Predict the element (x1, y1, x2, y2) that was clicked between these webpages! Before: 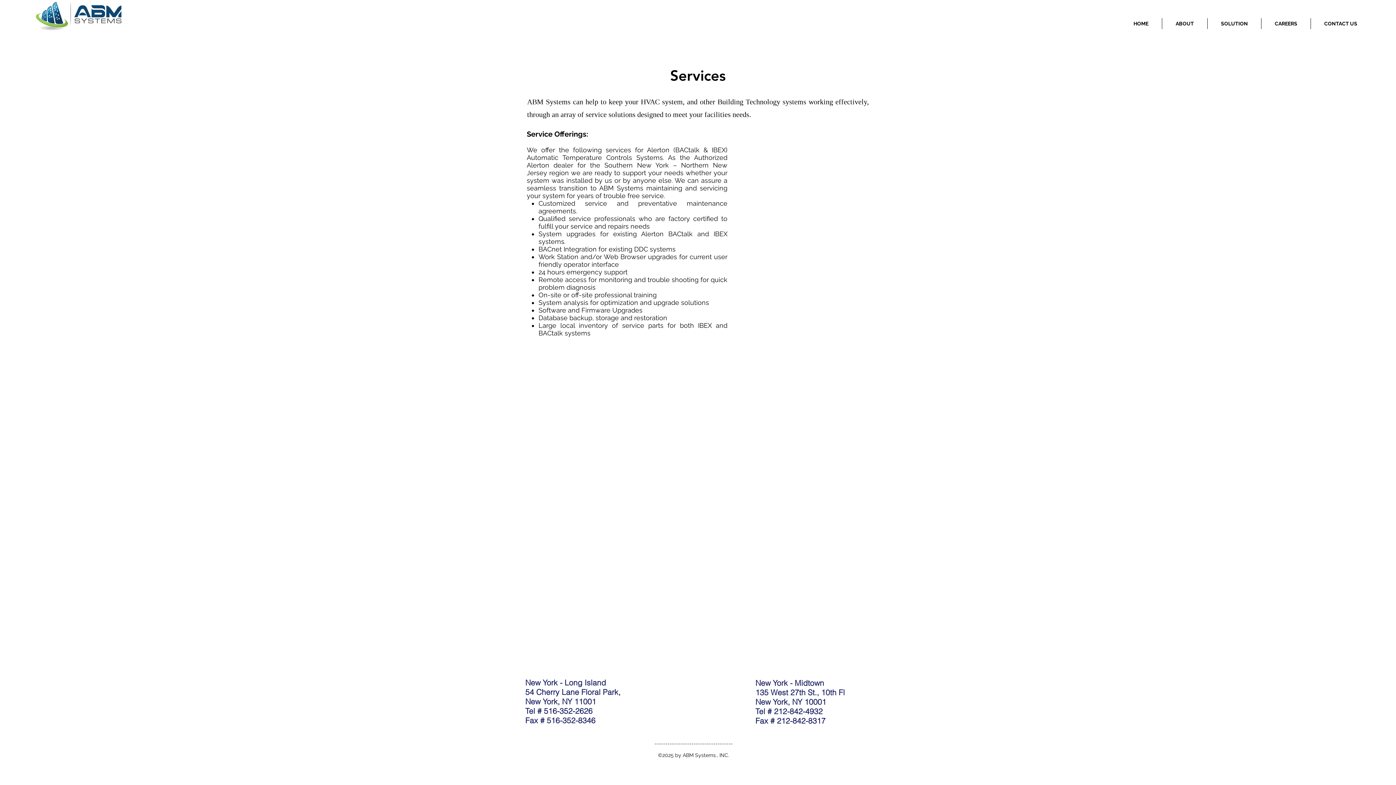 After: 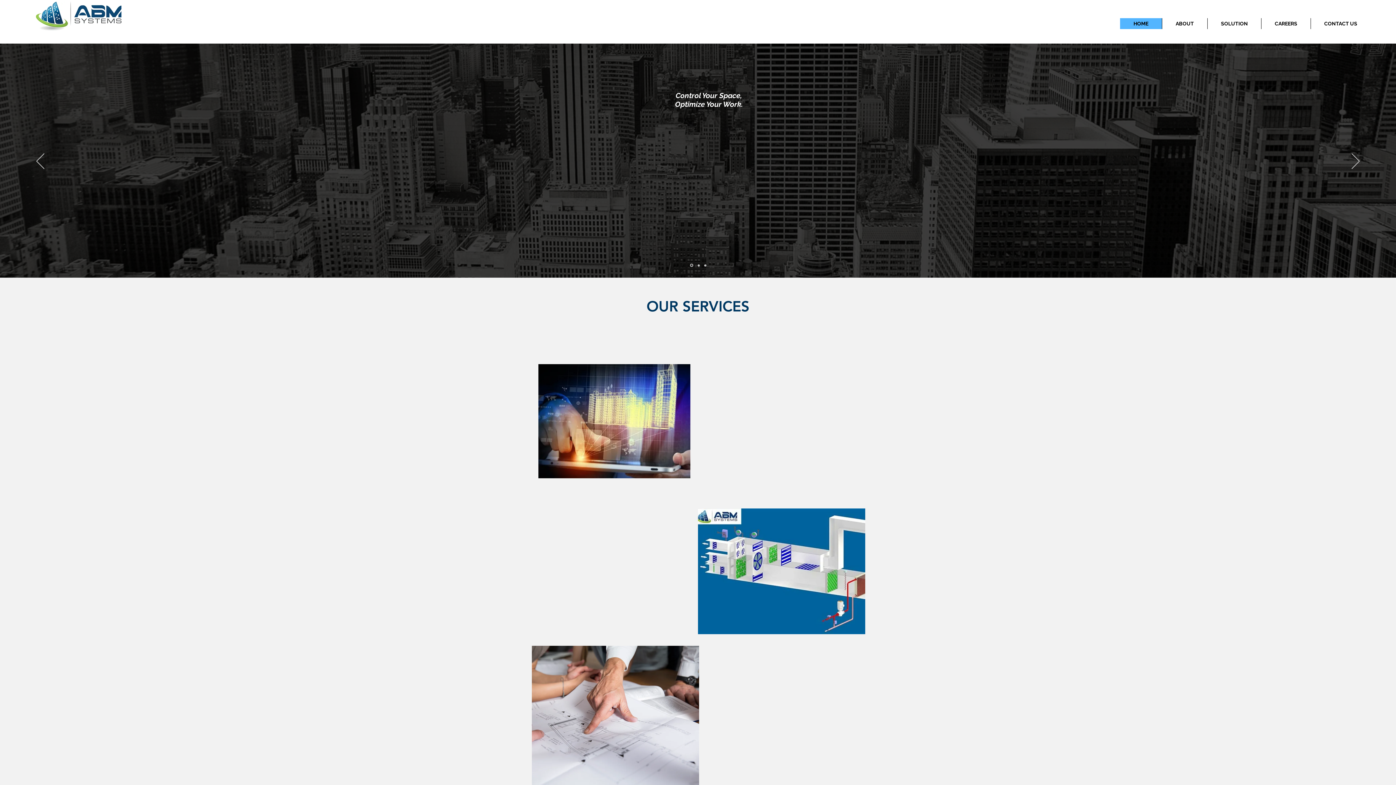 Action: bbox: (29, 1, 128, 30)